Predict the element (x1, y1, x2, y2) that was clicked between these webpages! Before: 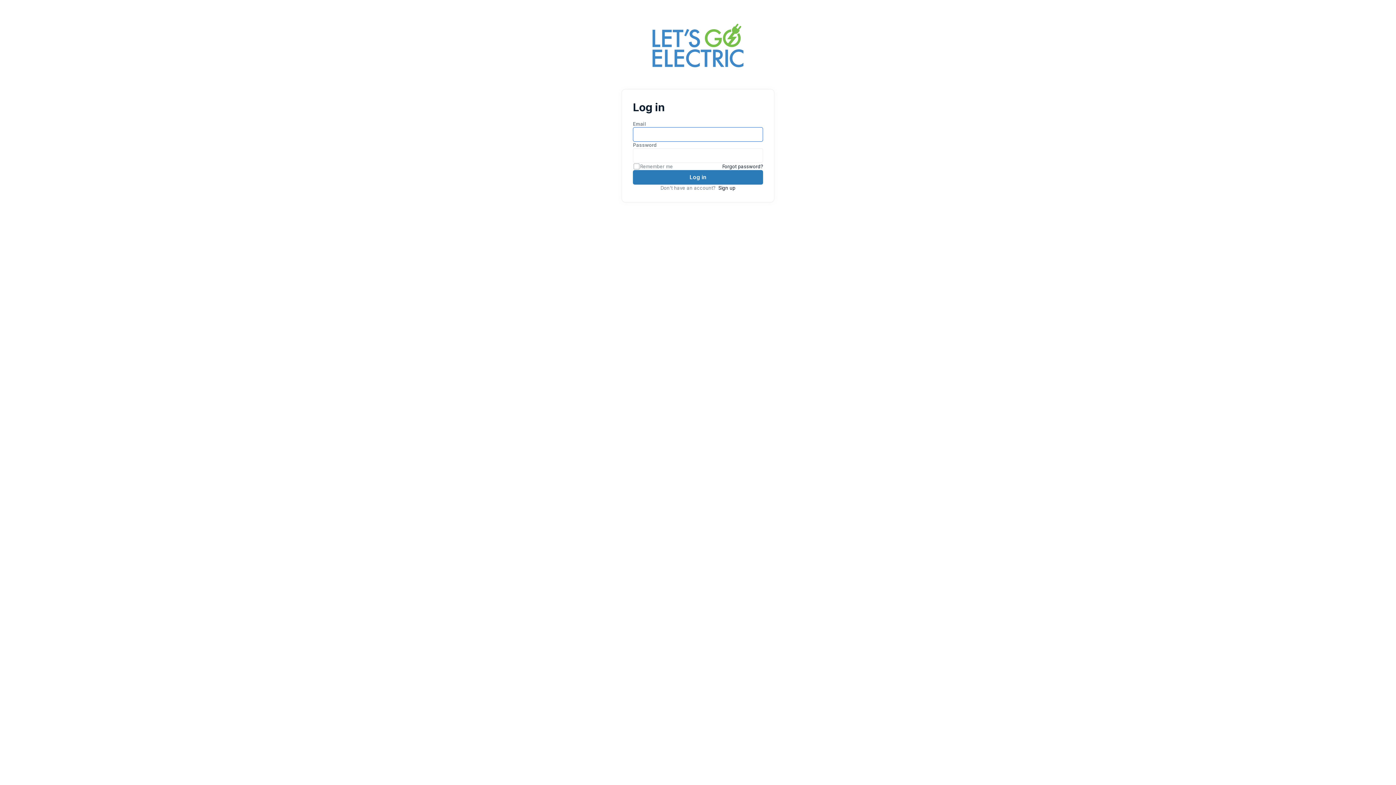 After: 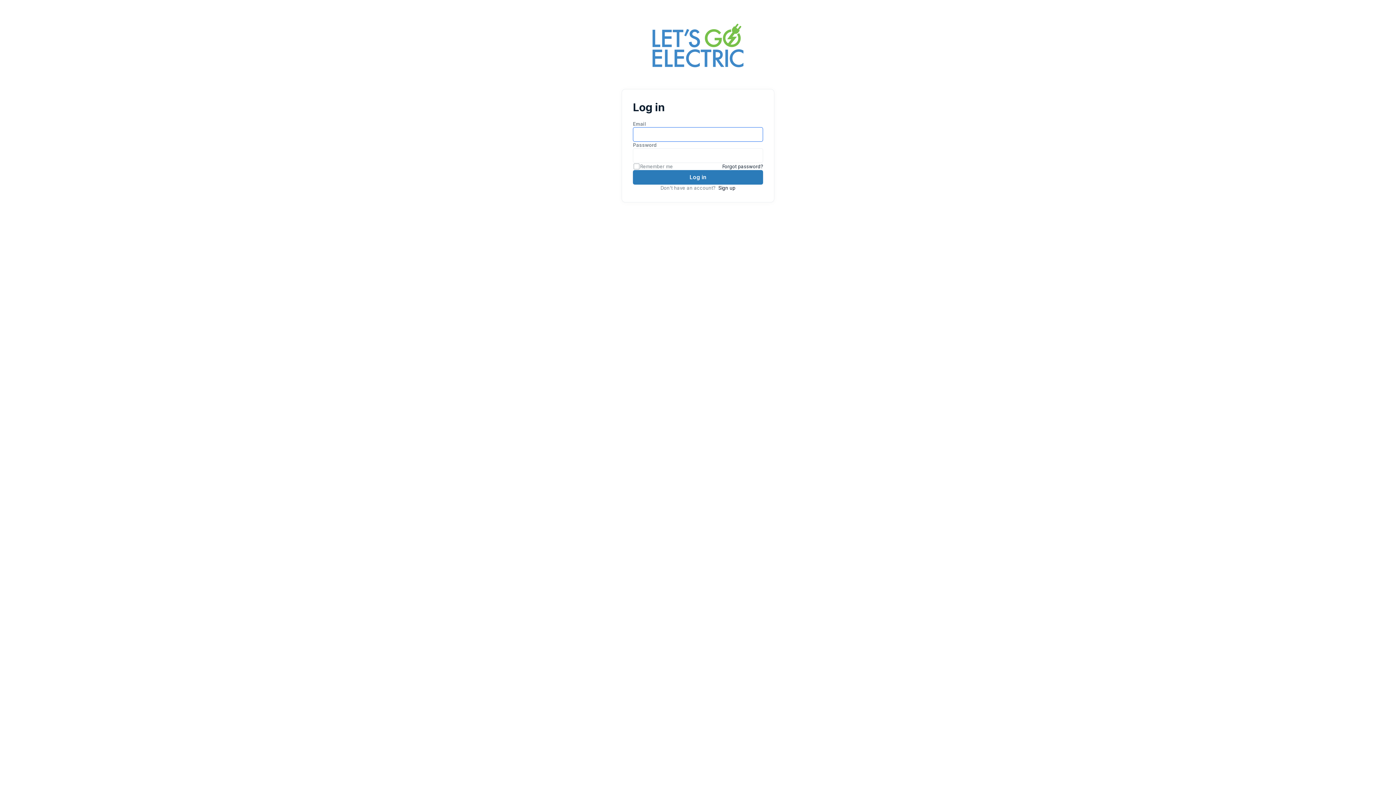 Action: bbox: (643, 23, 752, 67)